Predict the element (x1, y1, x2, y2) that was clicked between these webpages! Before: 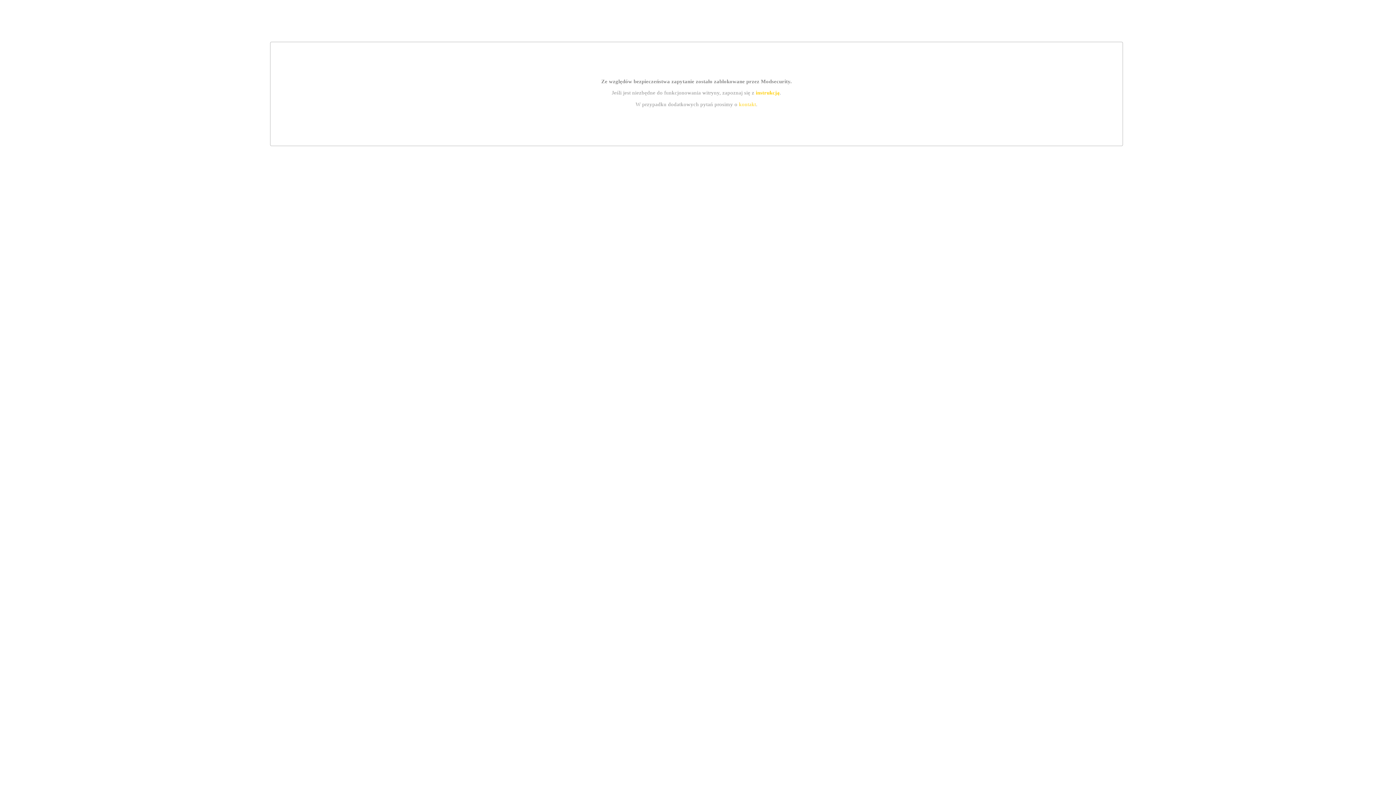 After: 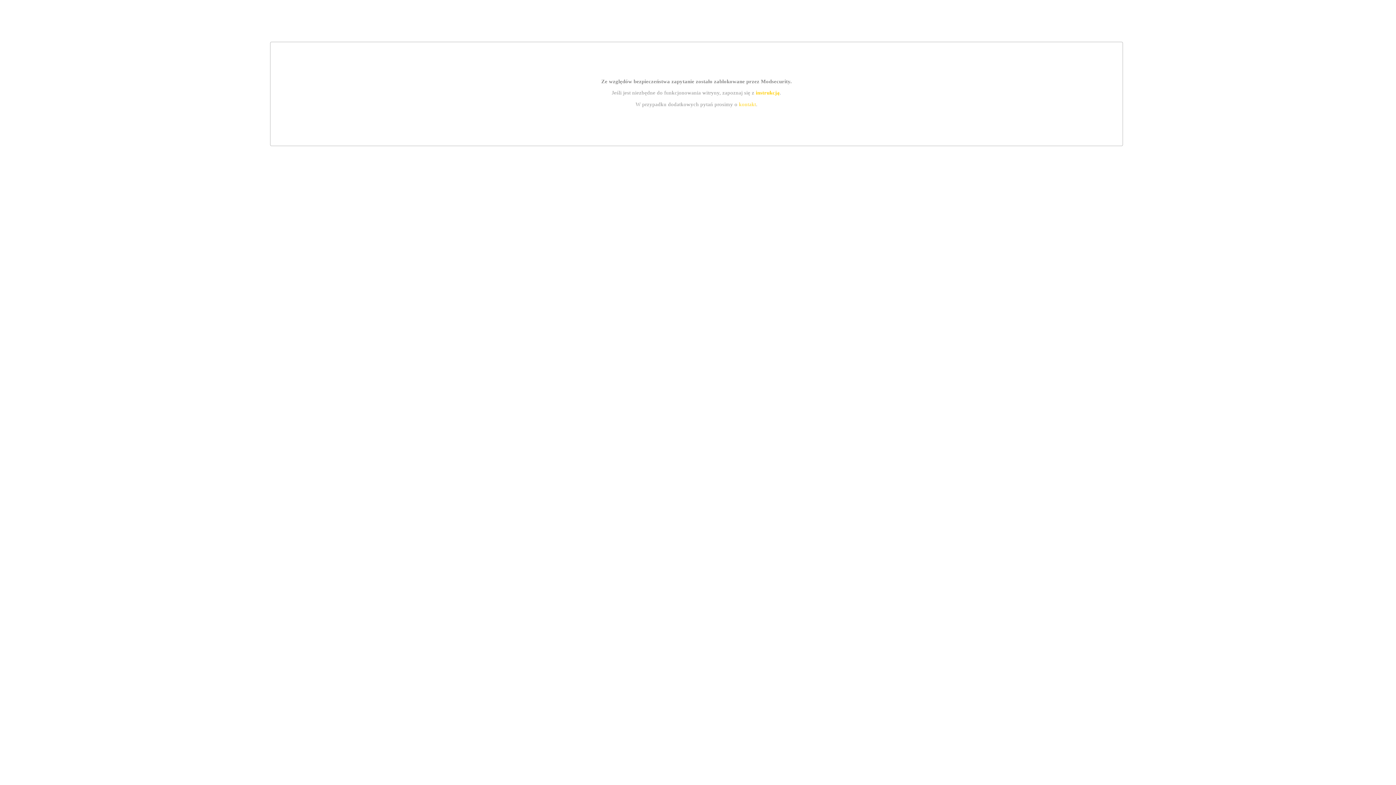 Action: label: instrukcją bbox: (755, 89, 779, 95)